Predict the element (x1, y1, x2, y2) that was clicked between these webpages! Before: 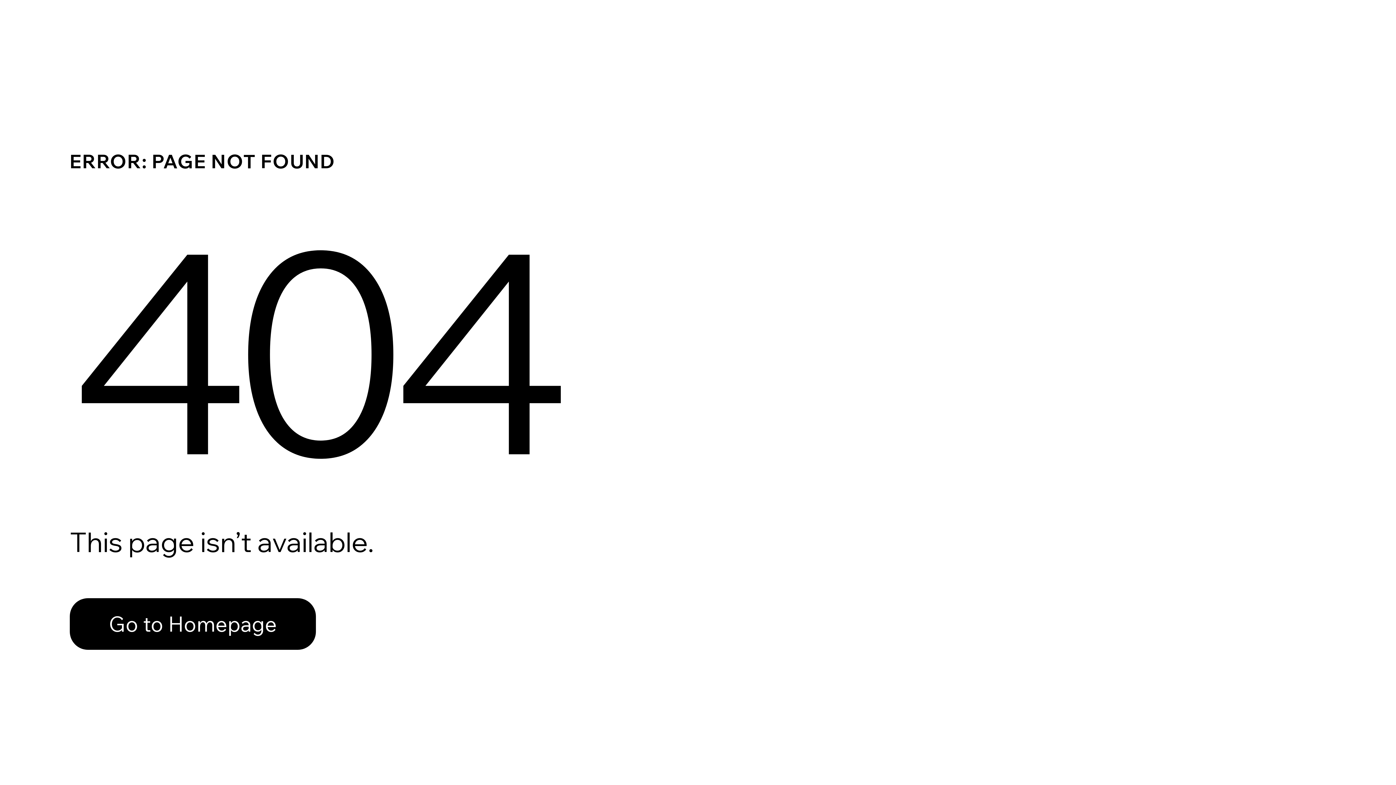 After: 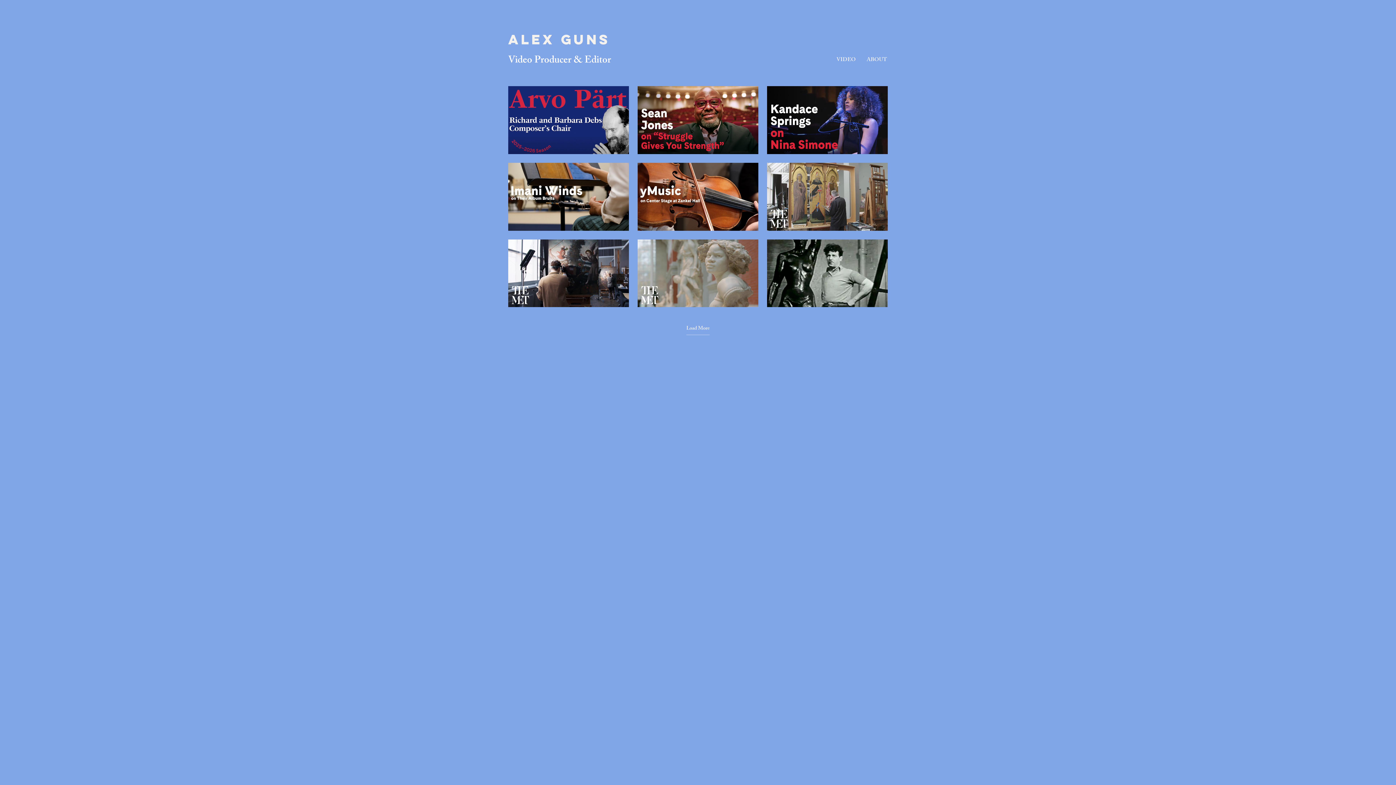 Action: bbox: (69, 598, 316, 650) label: Go to Homepage